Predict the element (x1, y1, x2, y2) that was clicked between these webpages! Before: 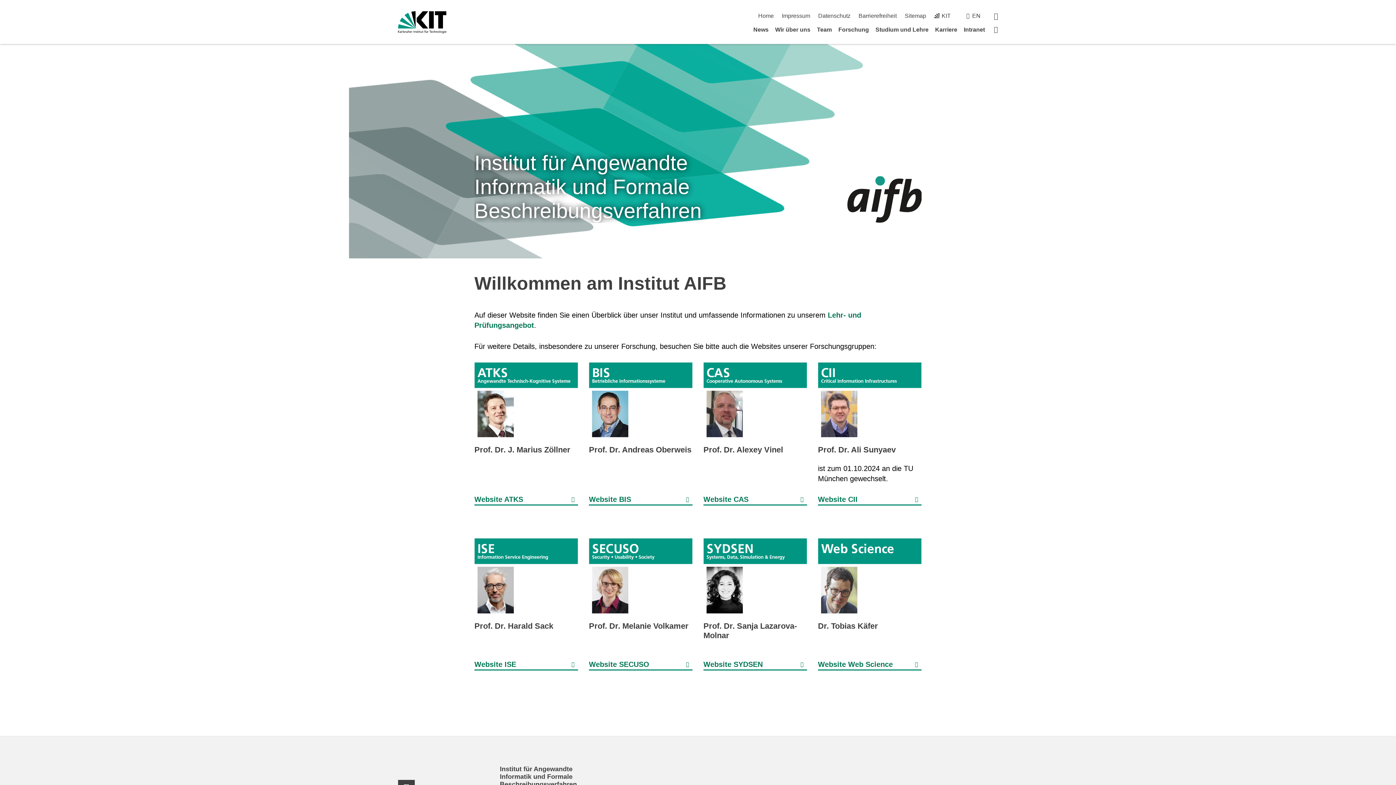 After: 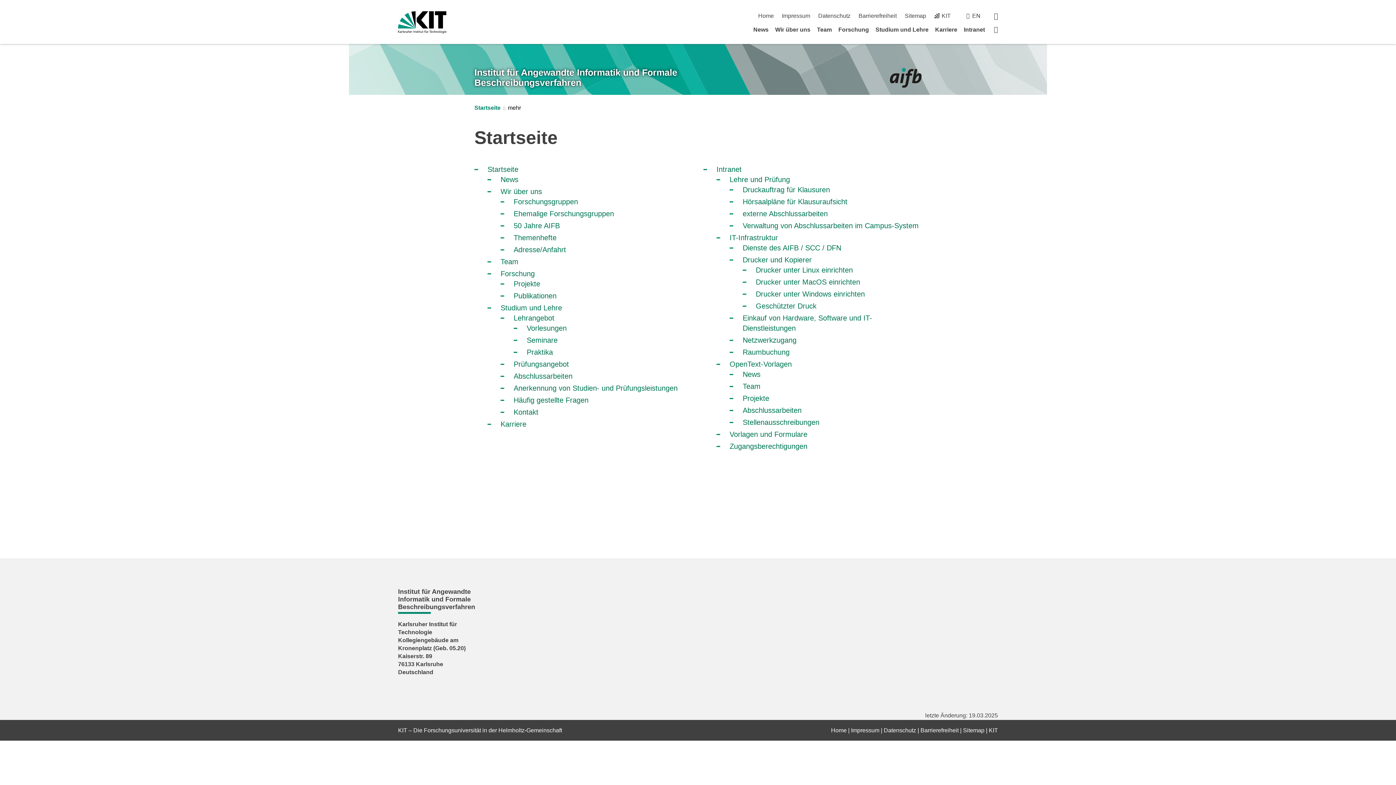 Action: label: Sitemap bbox: (904, 12, 926, 18)